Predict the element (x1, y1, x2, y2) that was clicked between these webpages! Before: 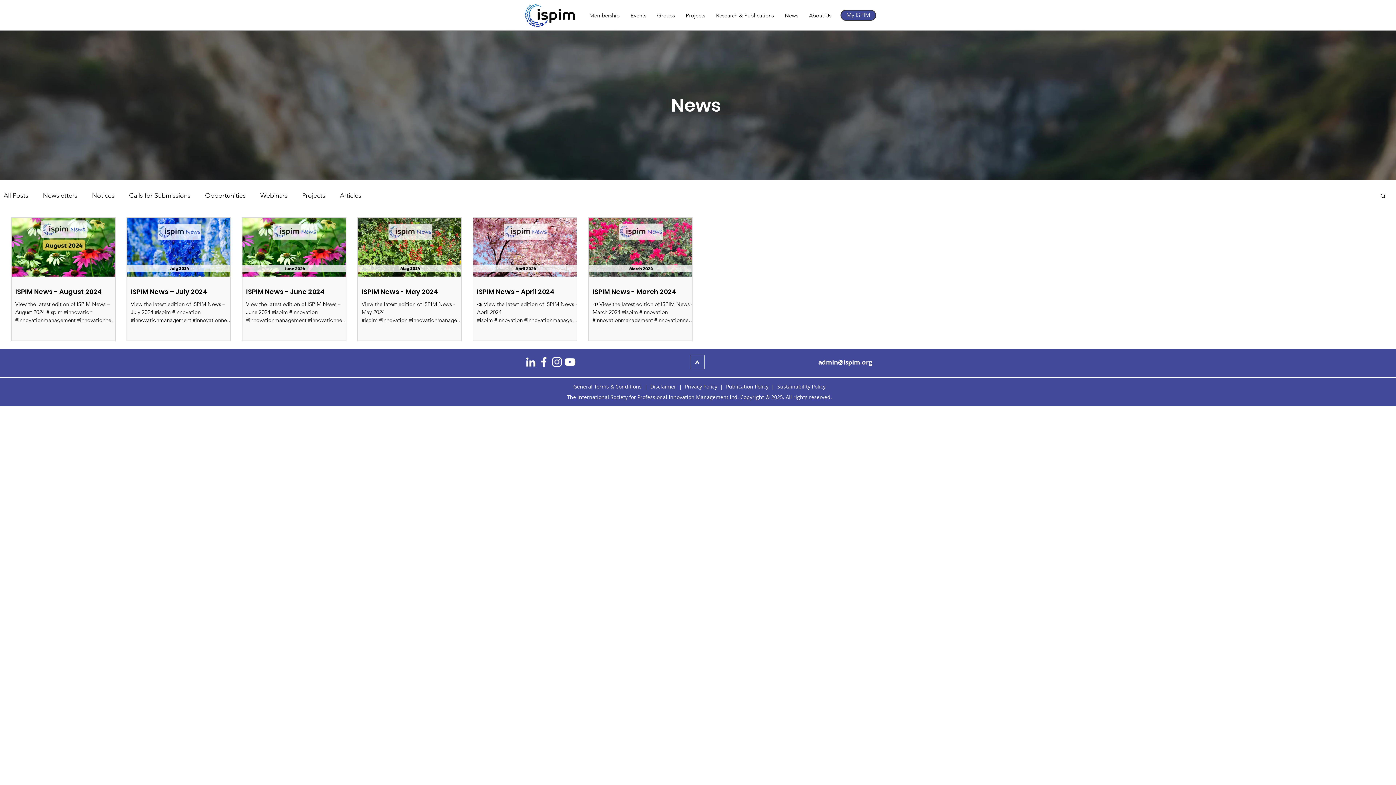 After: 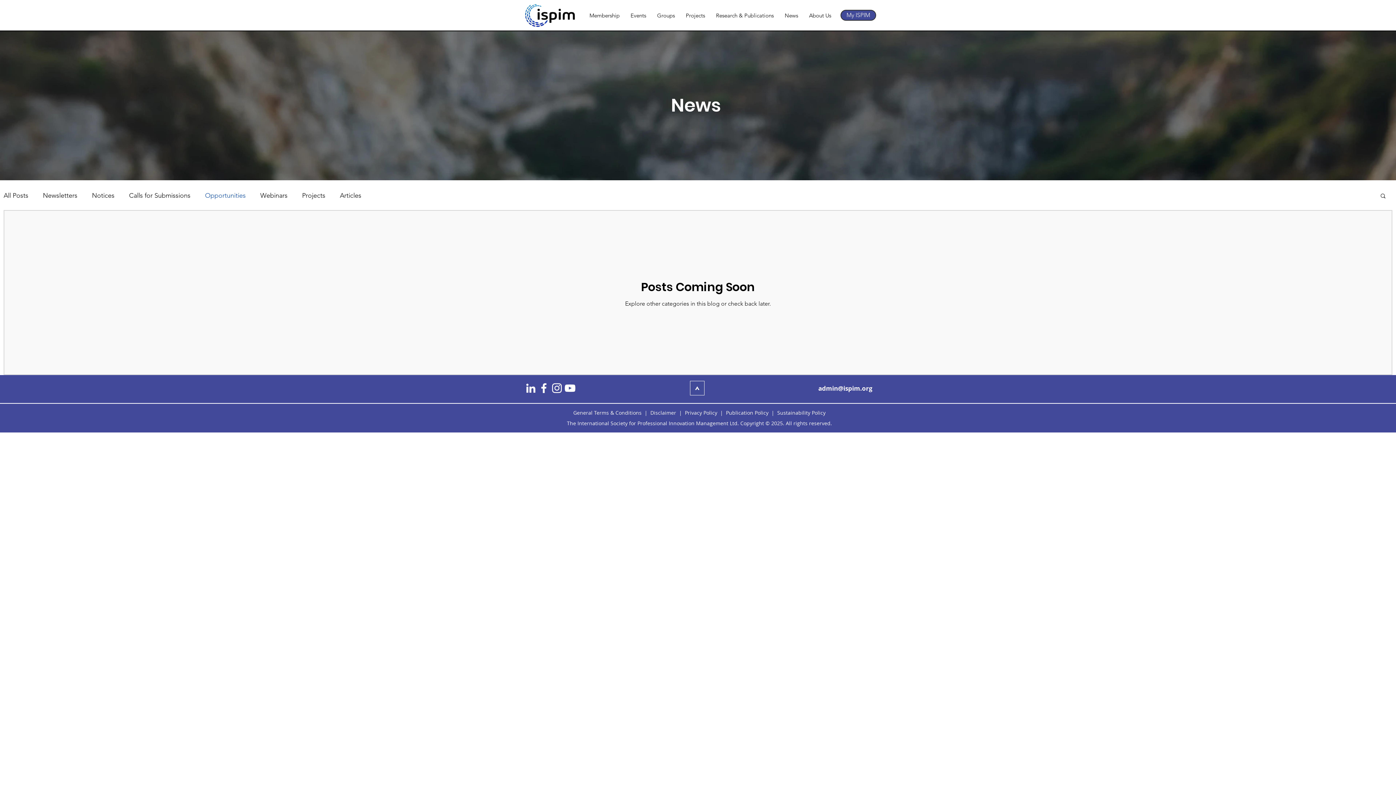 Action: bbox: (205, 191, 245, 199) label: Opportunities